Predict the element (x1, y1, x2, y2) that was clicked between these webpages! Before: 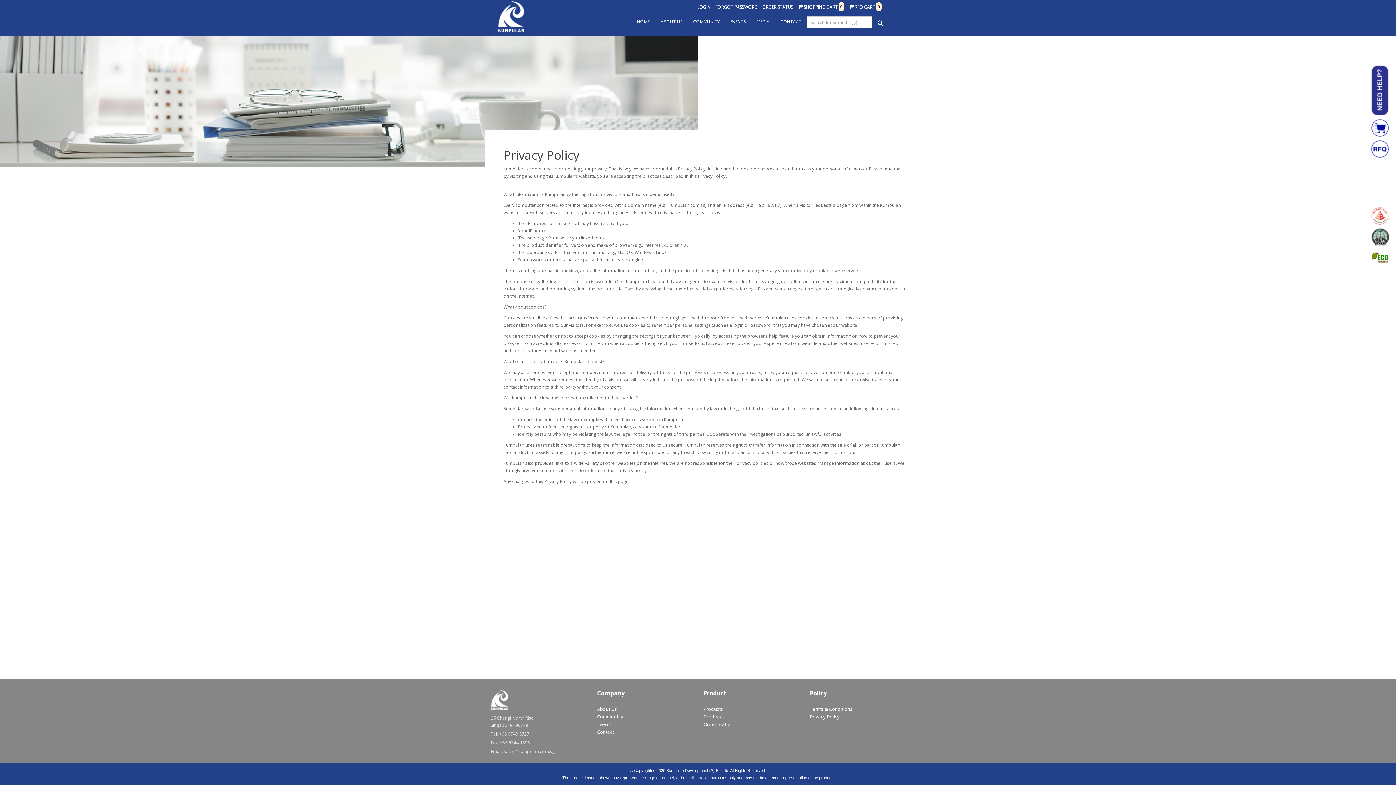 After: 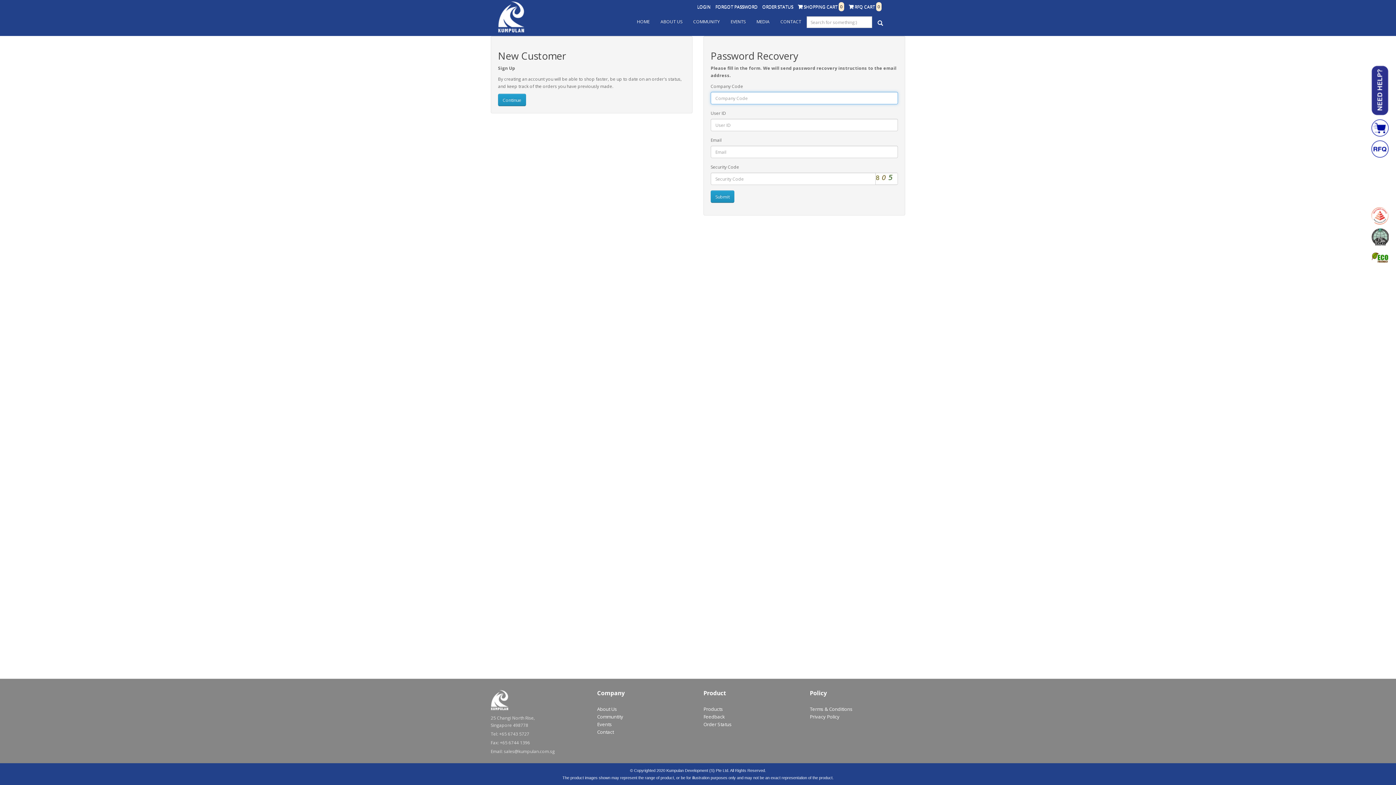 Action: bbox: (715, 3, 757, 9) label: FORGOT PASSWORD